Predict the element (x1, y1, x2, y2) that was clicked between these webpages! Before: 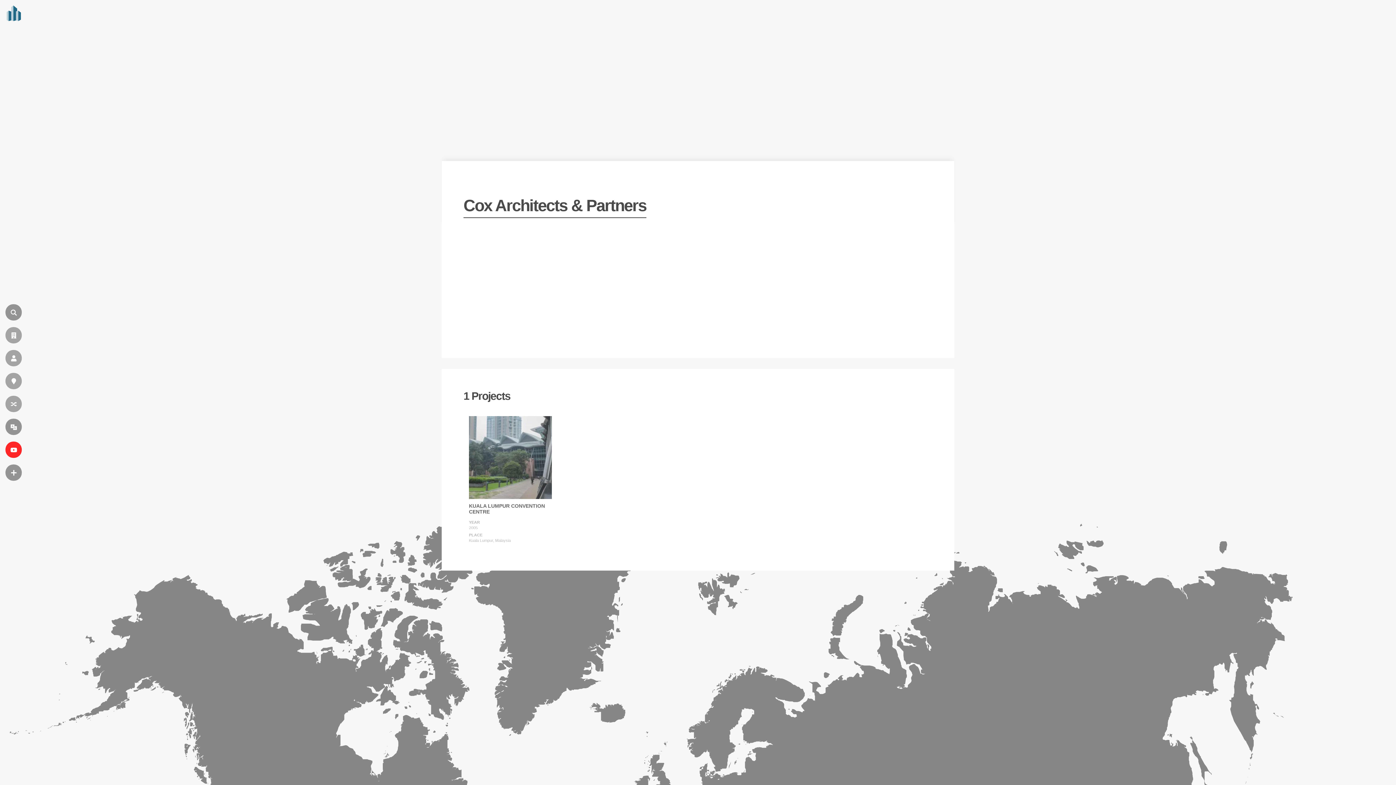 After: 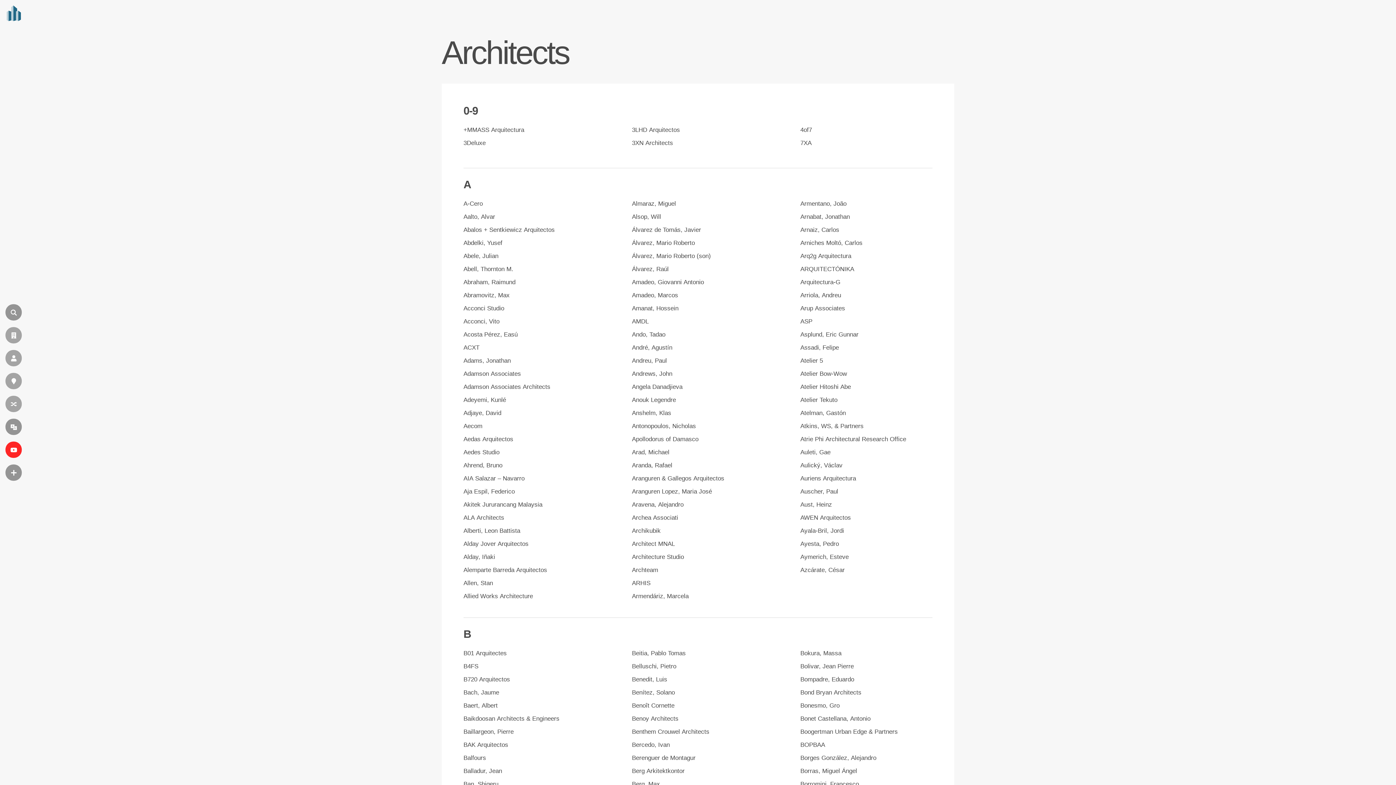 Action: label: ARCHITECTS bbox: (5, 350, 21, 366)